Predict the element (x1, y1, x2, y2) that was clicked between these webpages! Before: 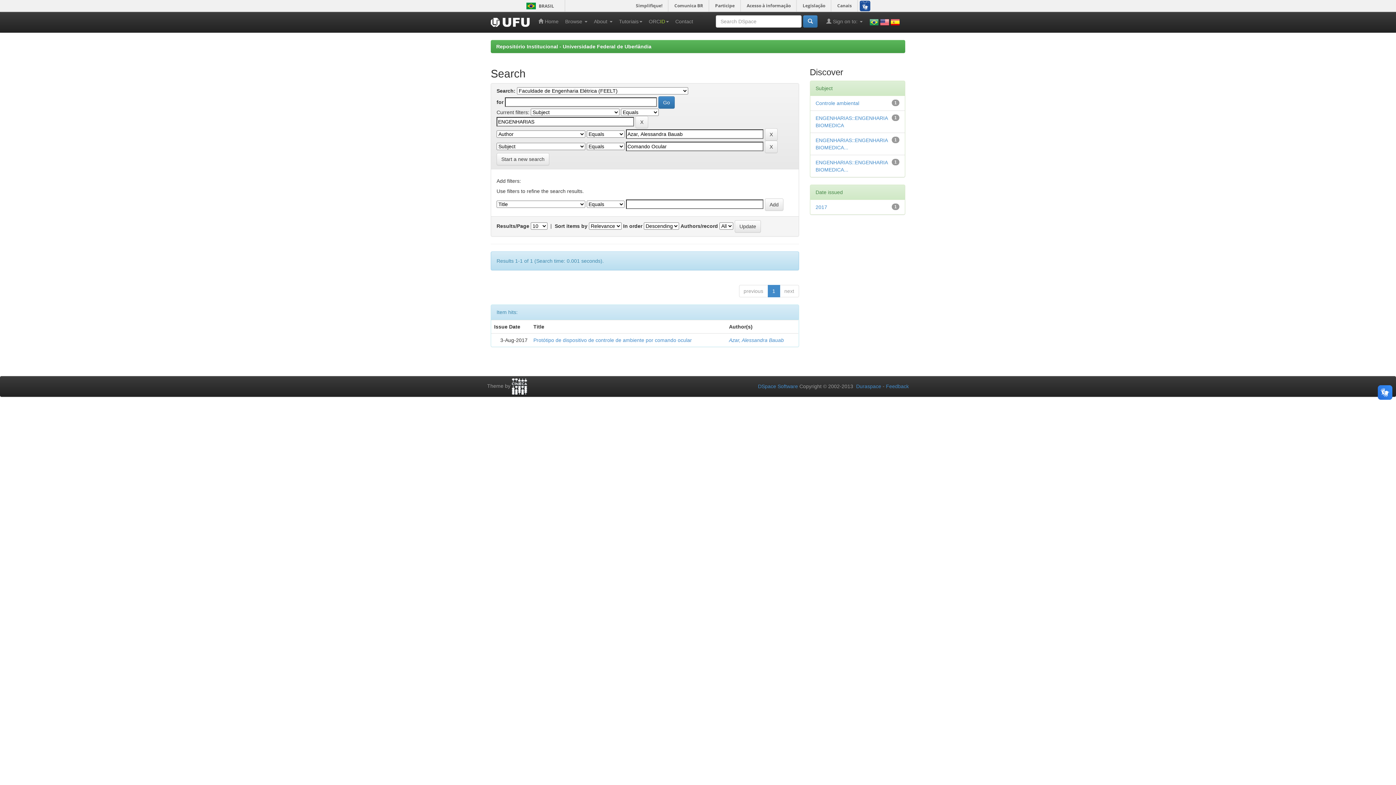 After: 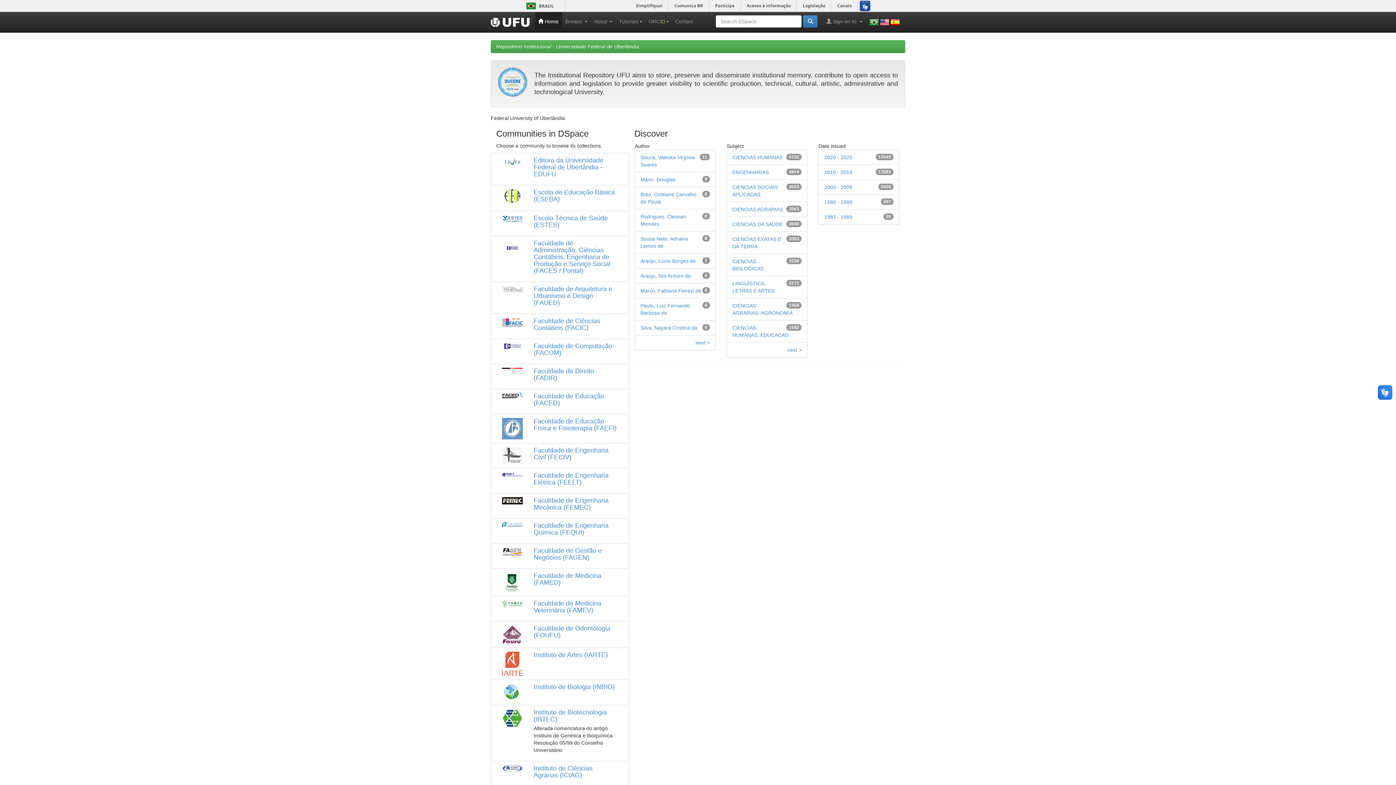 Action: bbox: (496, 43, 651, 49) label: Repositório Institucional - Universidade Federal de Uberlândia